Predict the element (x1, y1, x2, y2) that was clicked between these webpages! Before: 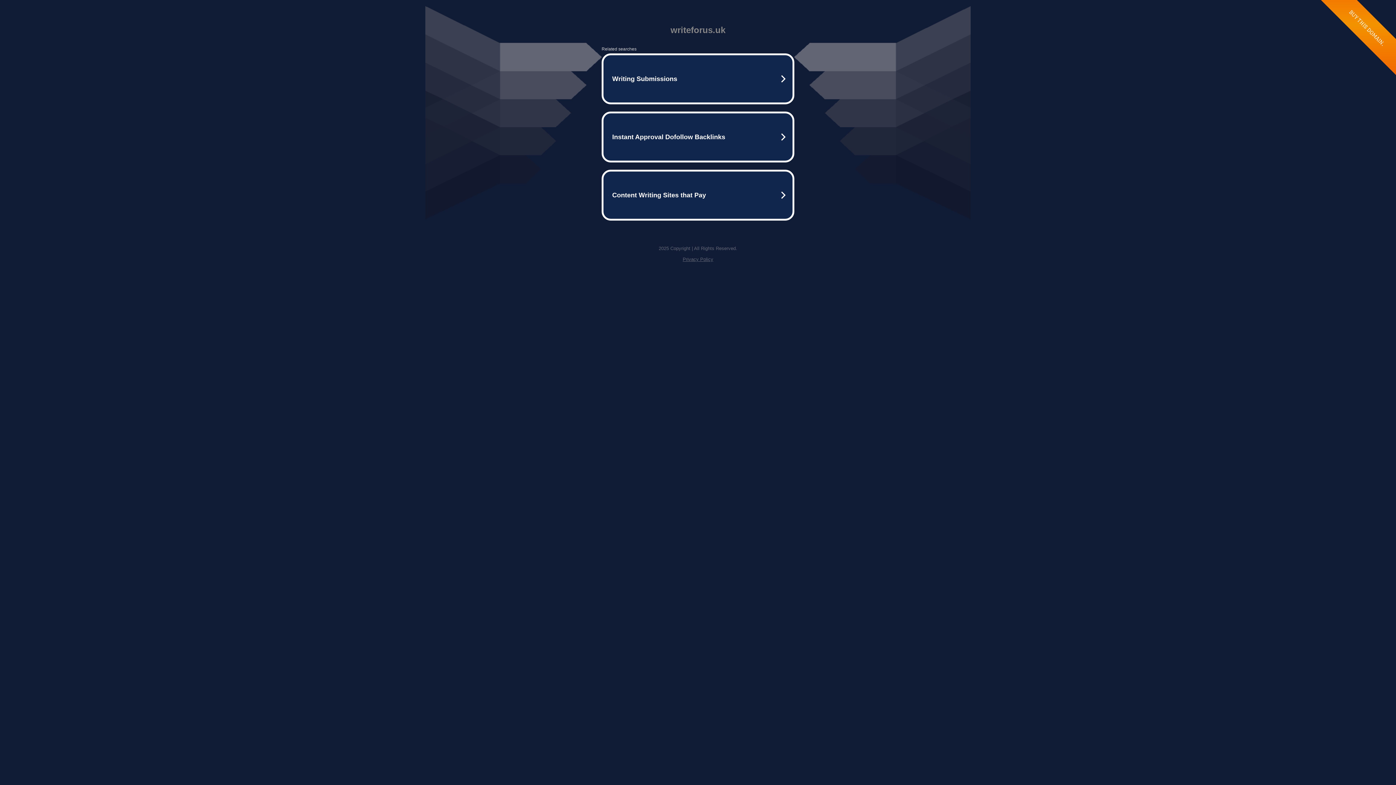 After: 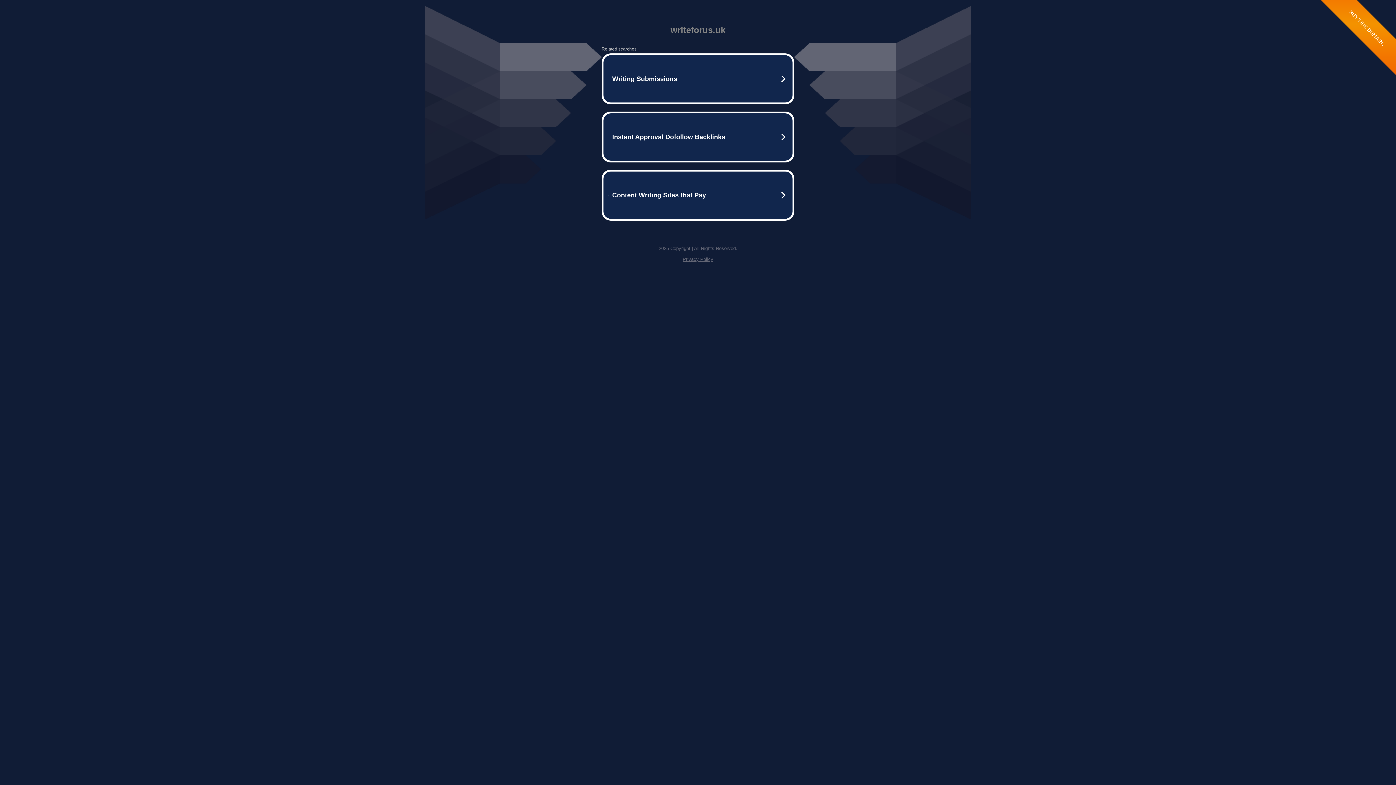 Action: label: Privacy Policy bbox: (682, 256, 713, 262)